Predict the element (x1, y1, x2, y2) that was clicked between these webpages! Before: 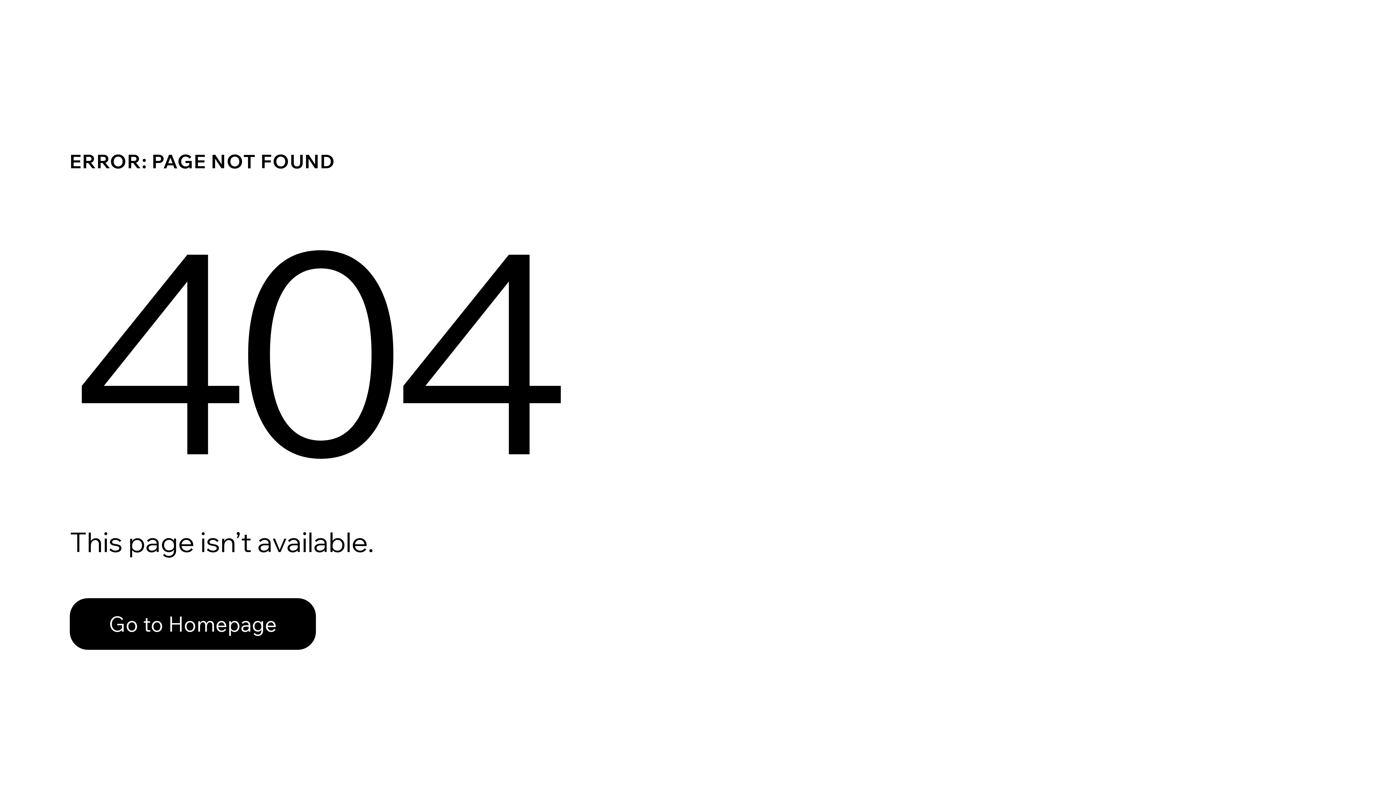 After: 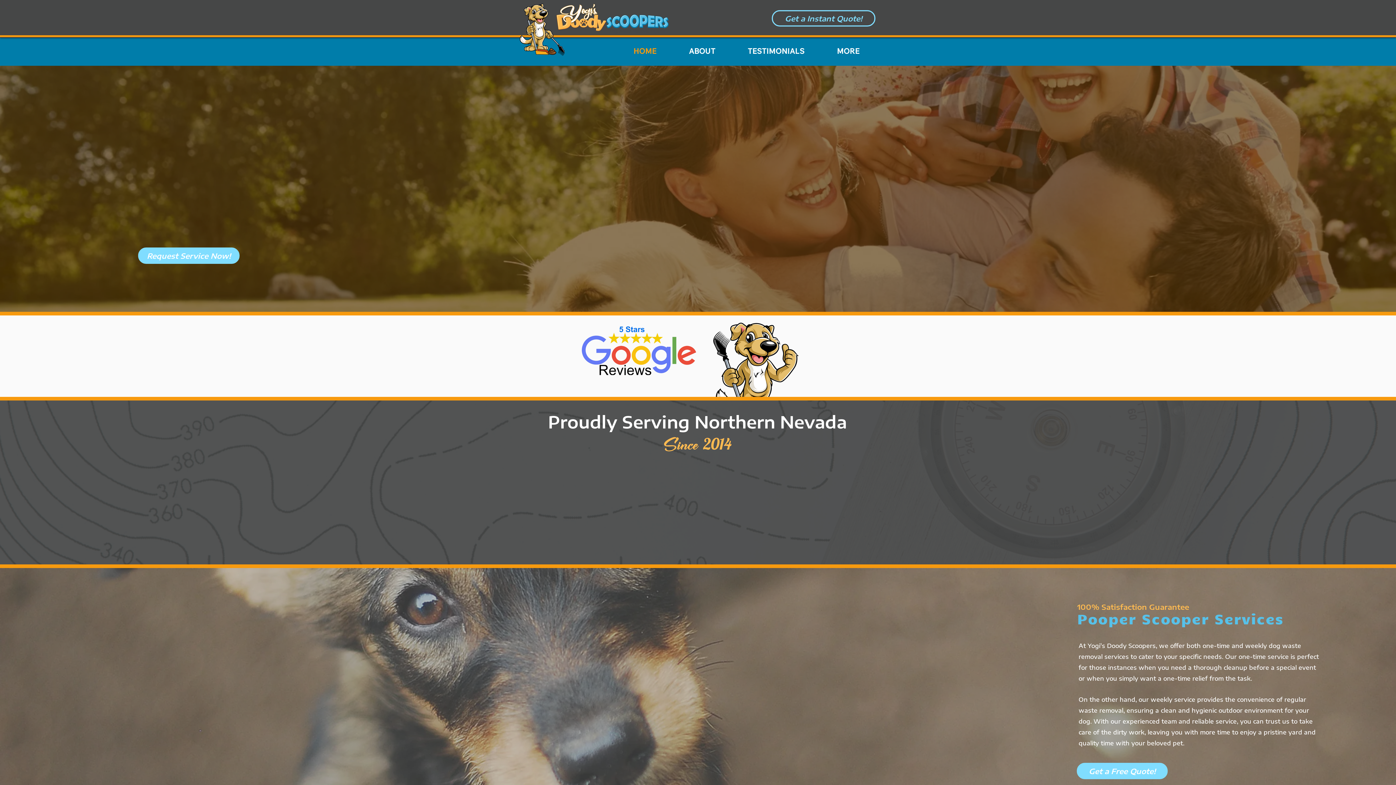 Action: bbox: (69, 582, 768, 659) label: Go to Homepage